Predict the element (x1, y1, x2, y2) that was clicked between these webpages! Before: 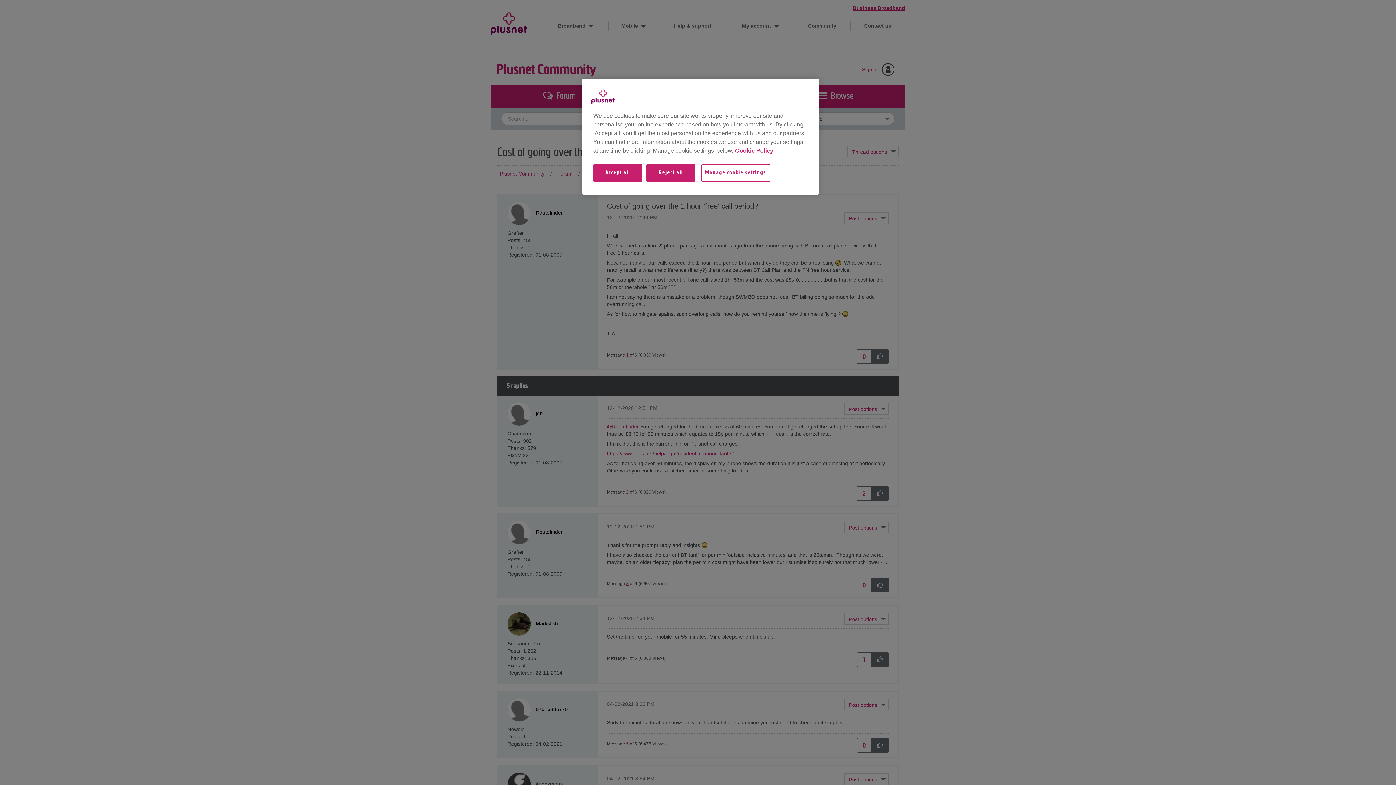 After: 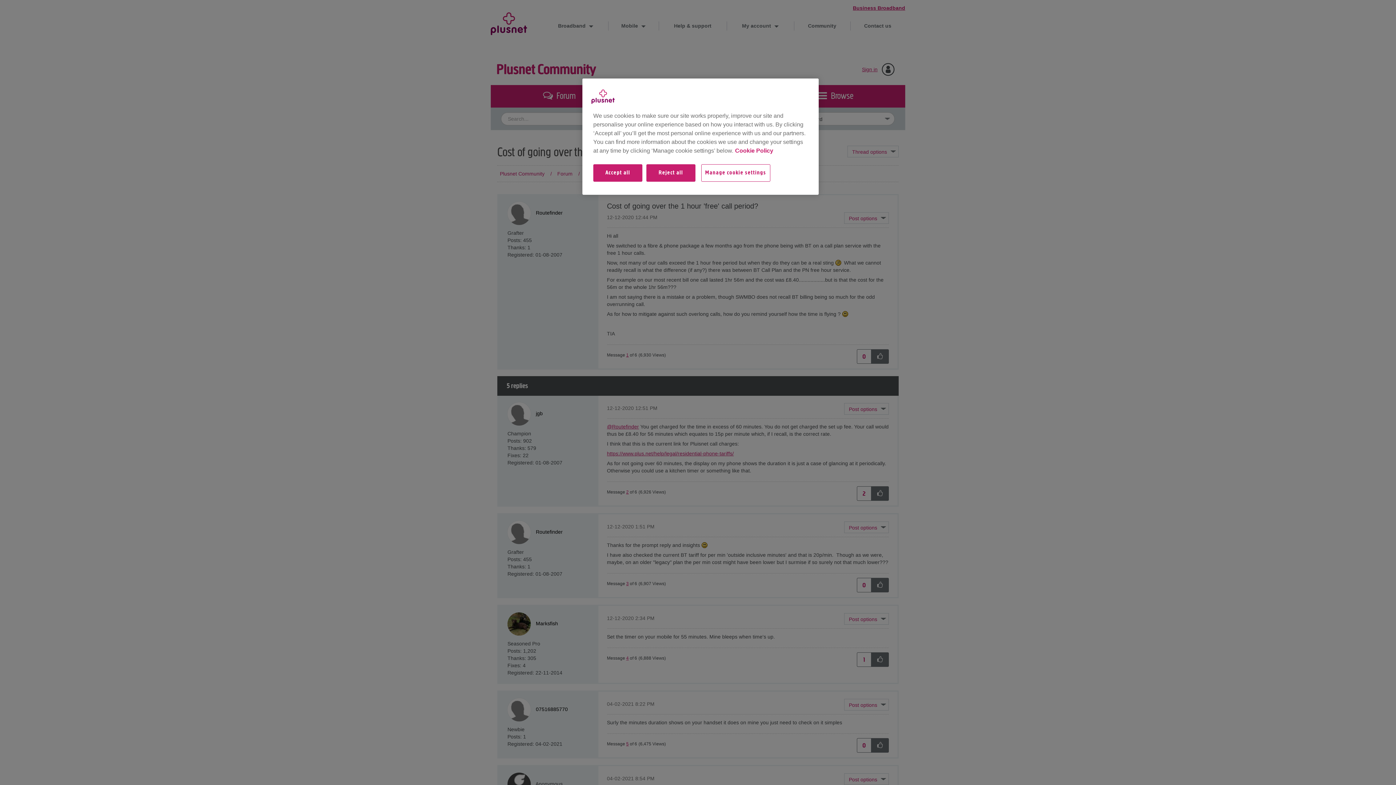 Action: label: More information about your privacy, opens in a new tab bbox: (735, 147, 773, 153)